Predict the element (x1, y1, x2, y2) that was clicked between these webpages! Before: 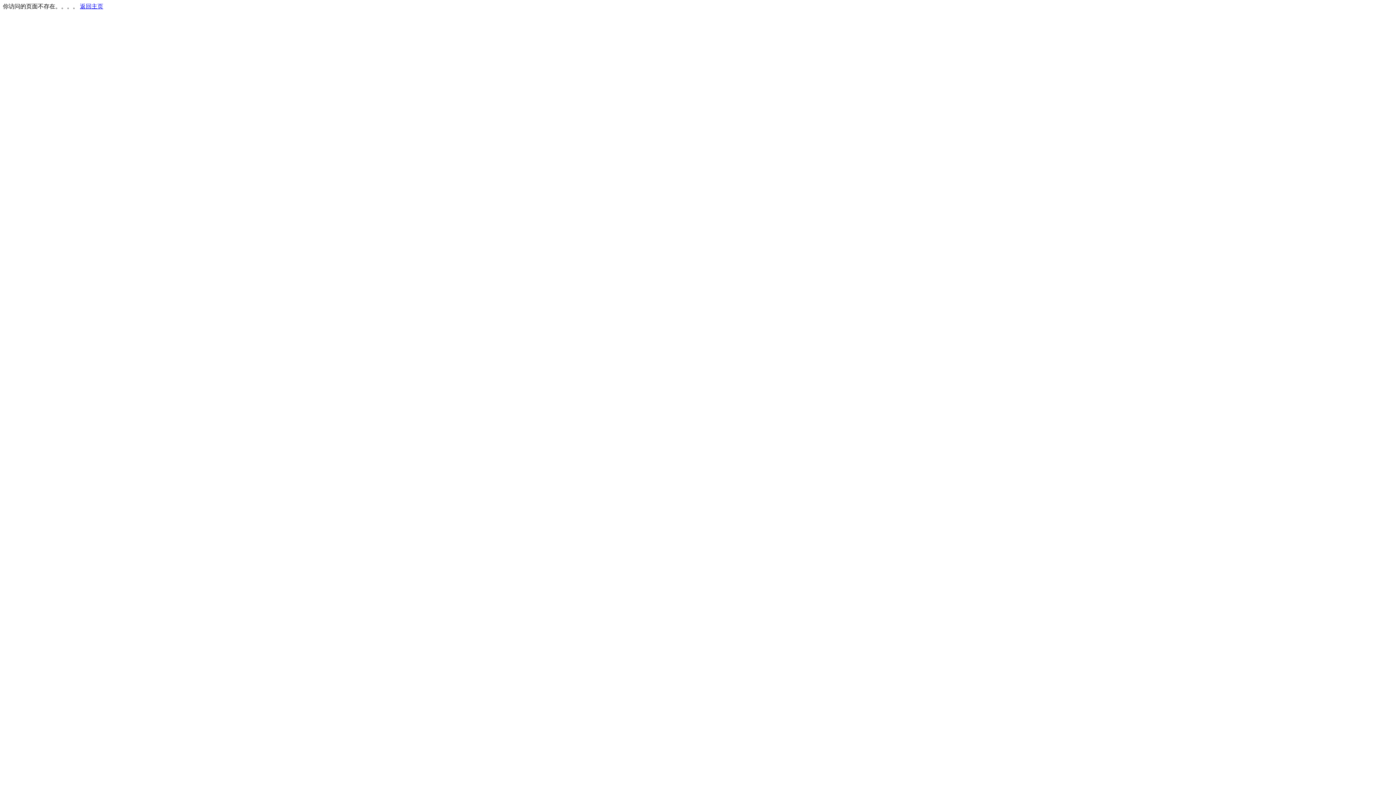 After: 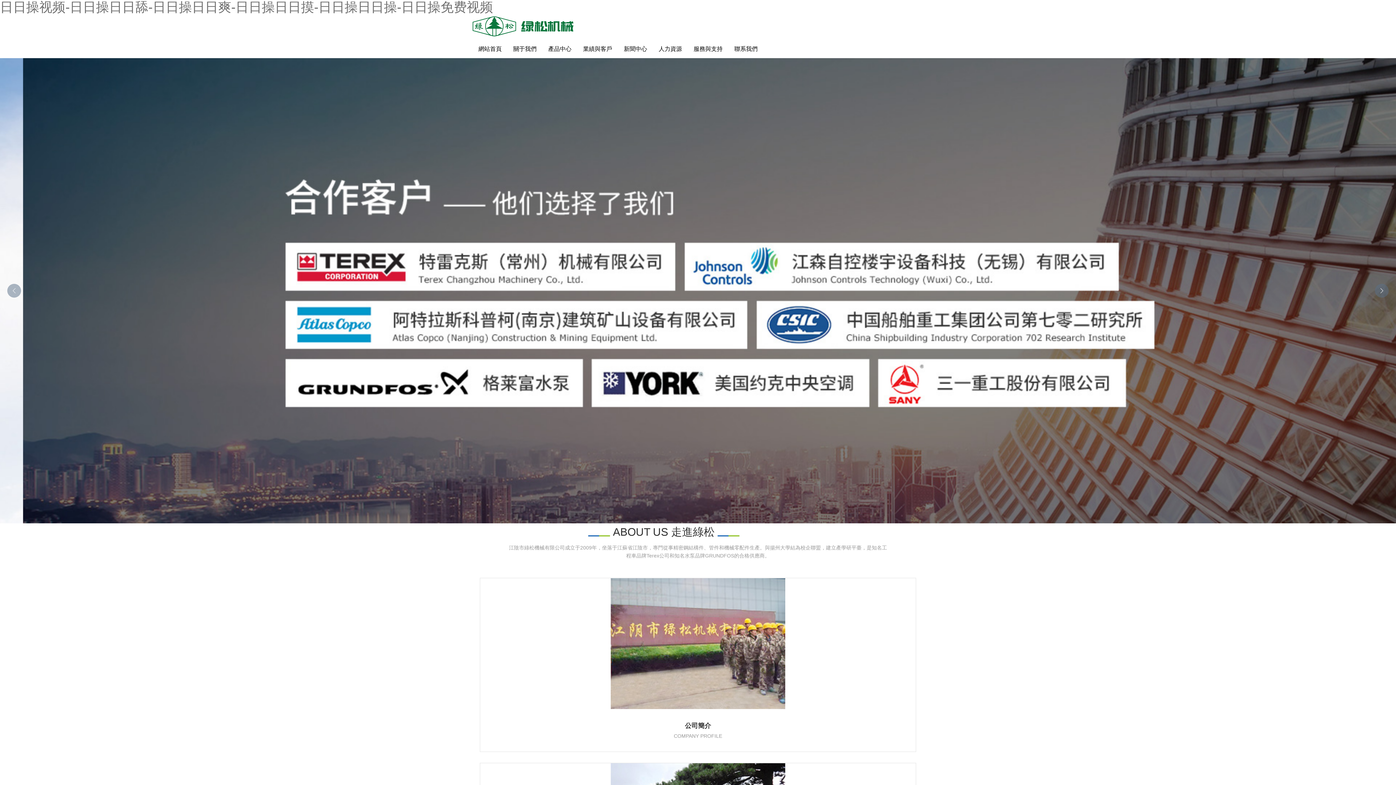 Action: label: 返回主页 bbox: (80, 3, 103, 9)